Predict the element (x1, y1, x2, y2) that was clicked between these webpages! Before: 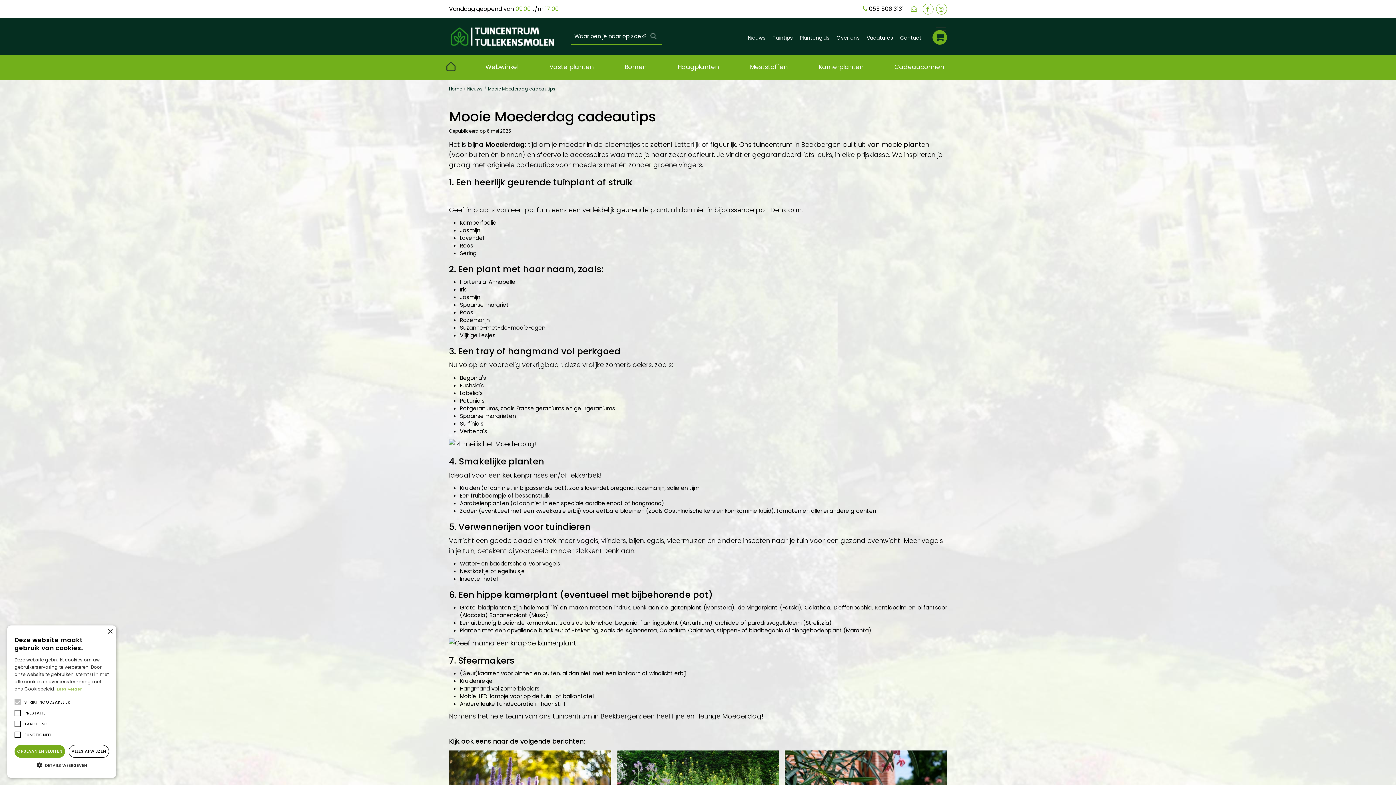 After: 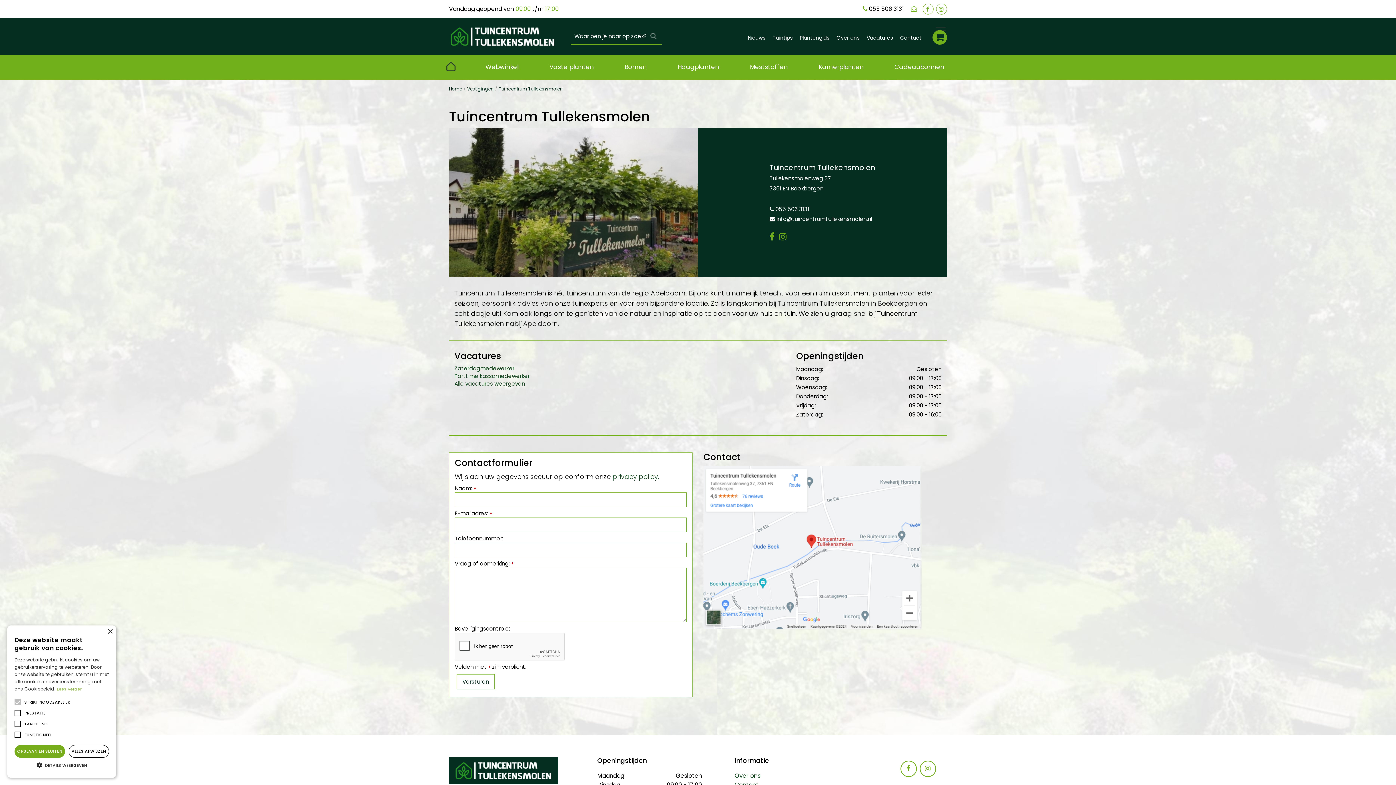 Action: bbox: (896, 31, 925, 44) label: Contact